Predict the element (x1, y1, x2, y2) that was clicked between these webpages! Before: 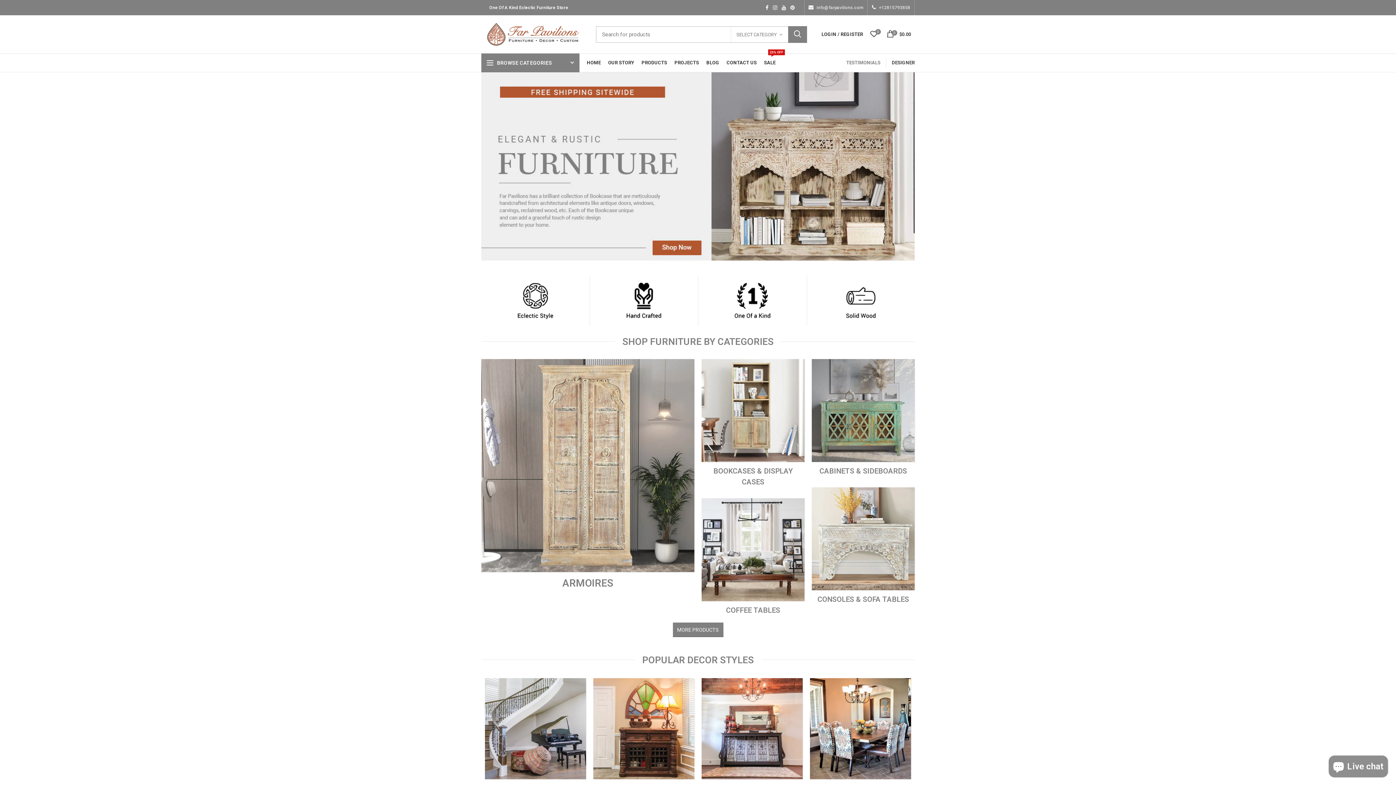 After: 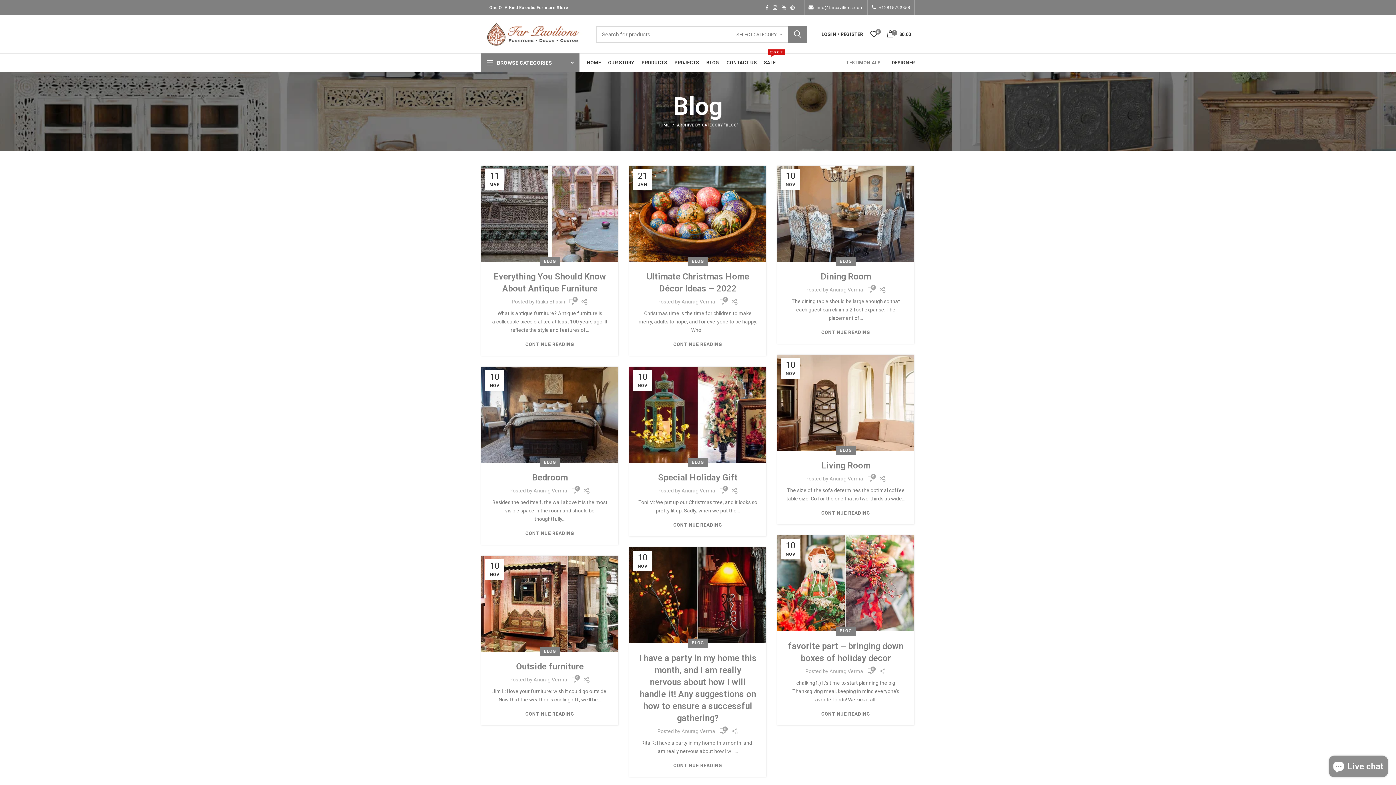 Action: bbox: (702, 53, 723, 72) label: BLOG